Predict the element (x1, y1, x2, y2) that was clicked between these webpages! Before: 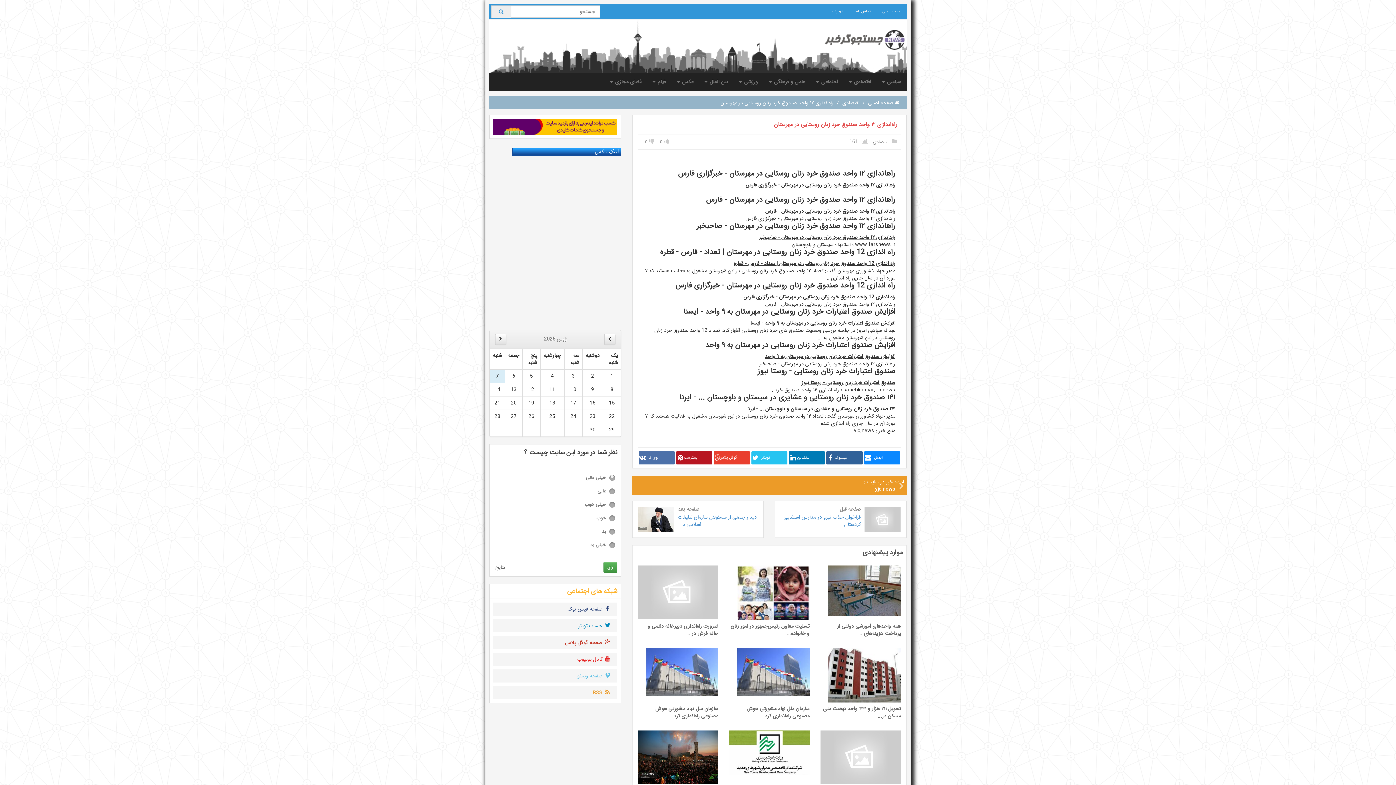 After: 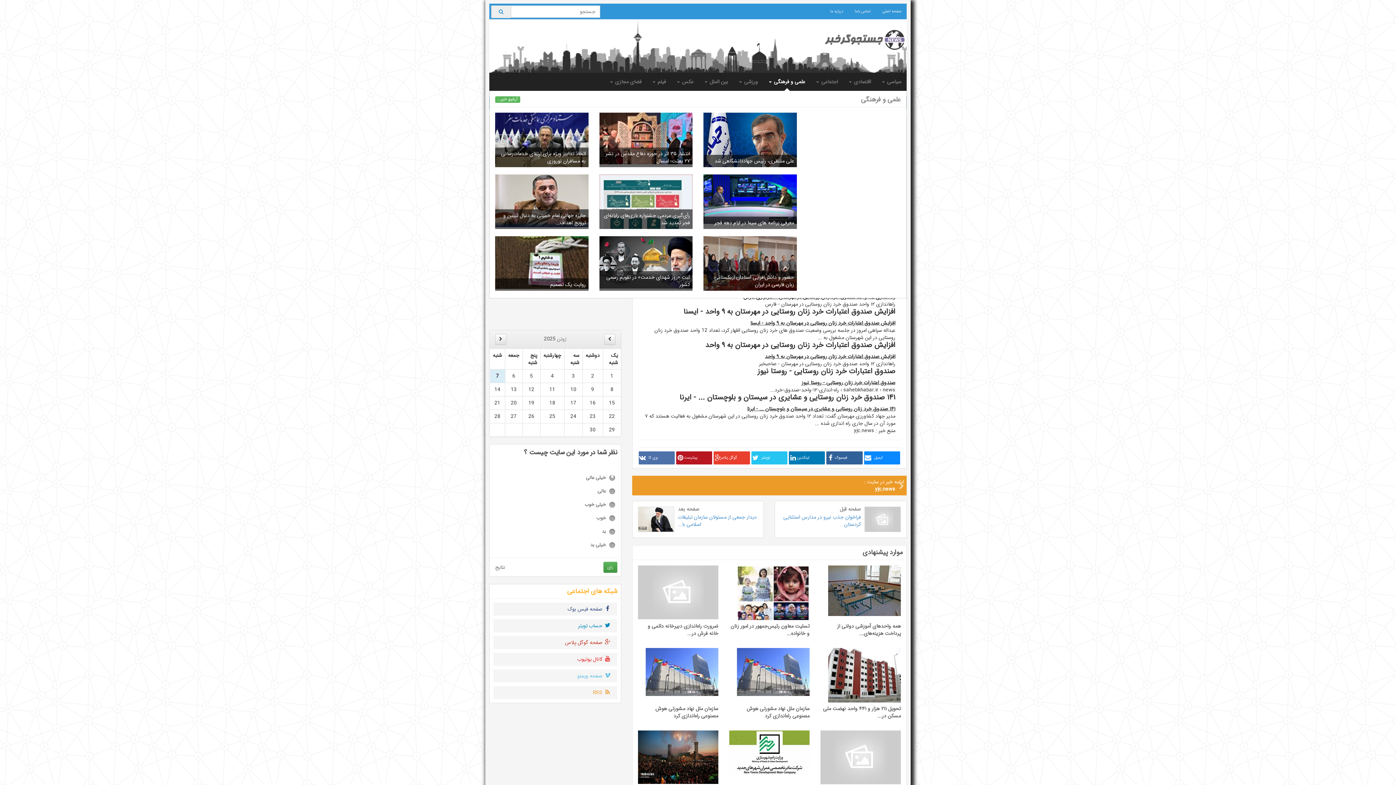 Action: label: علمی و فرهنگی  bbox: (763, 72, 810, 90)